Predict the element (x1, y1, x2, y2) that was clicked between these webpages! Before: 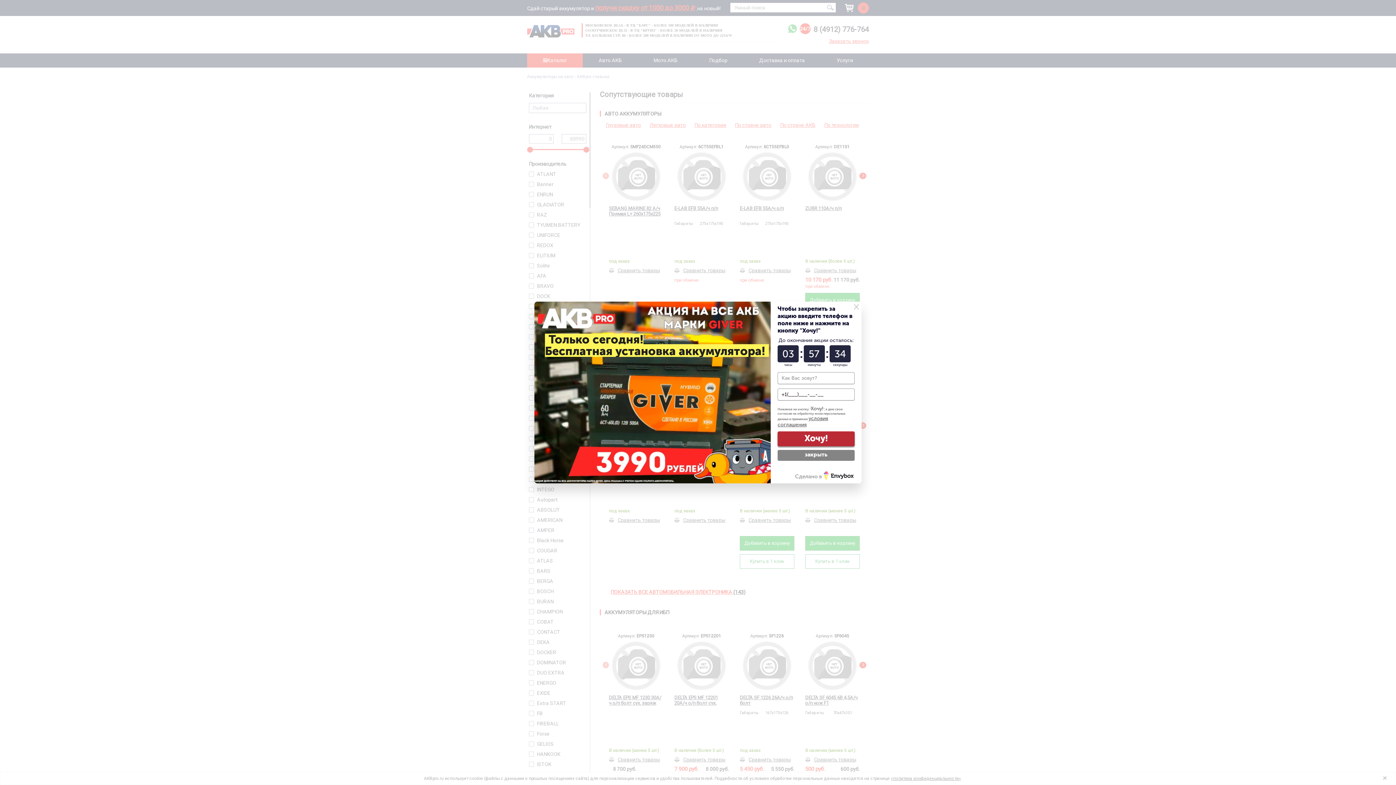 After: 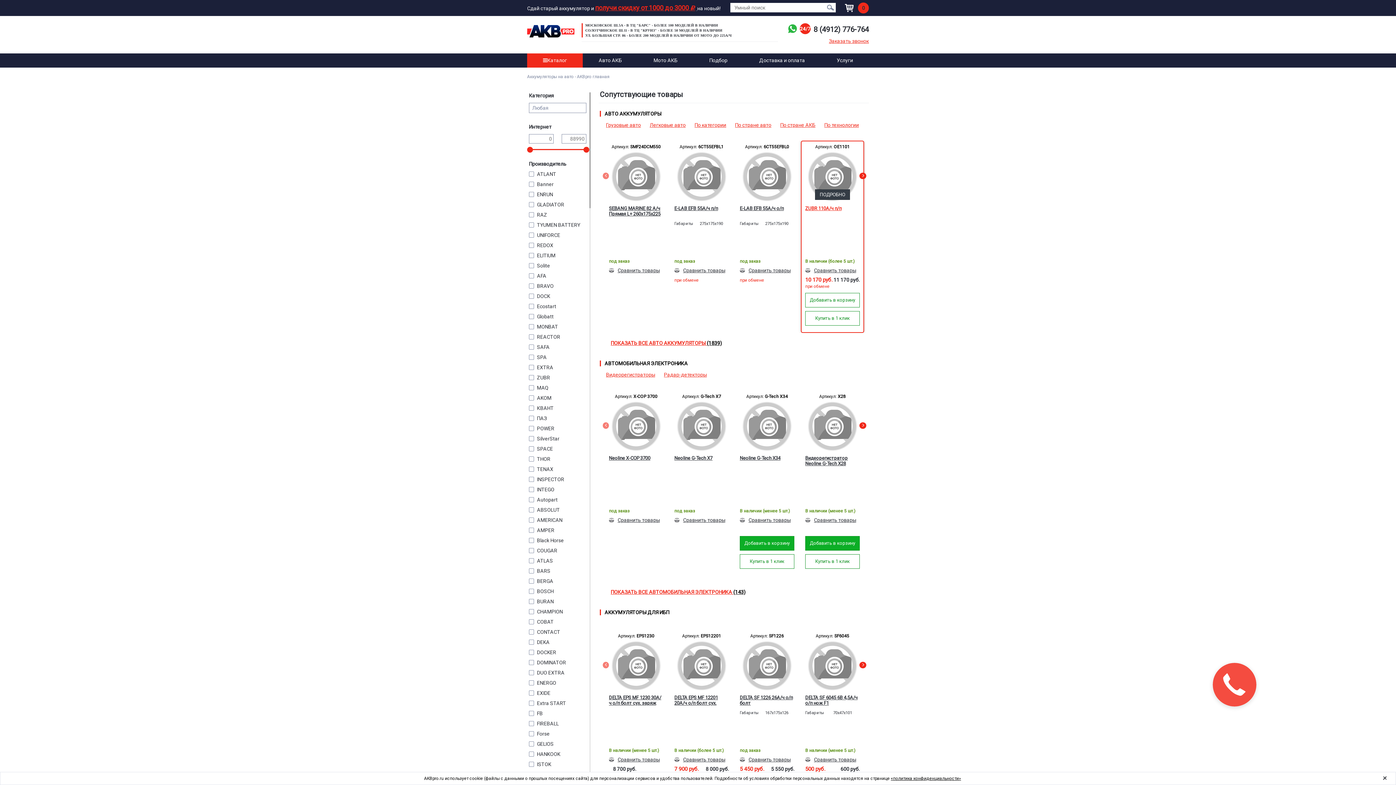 Action: bbox: (853, 302, 859, 310) label: ×